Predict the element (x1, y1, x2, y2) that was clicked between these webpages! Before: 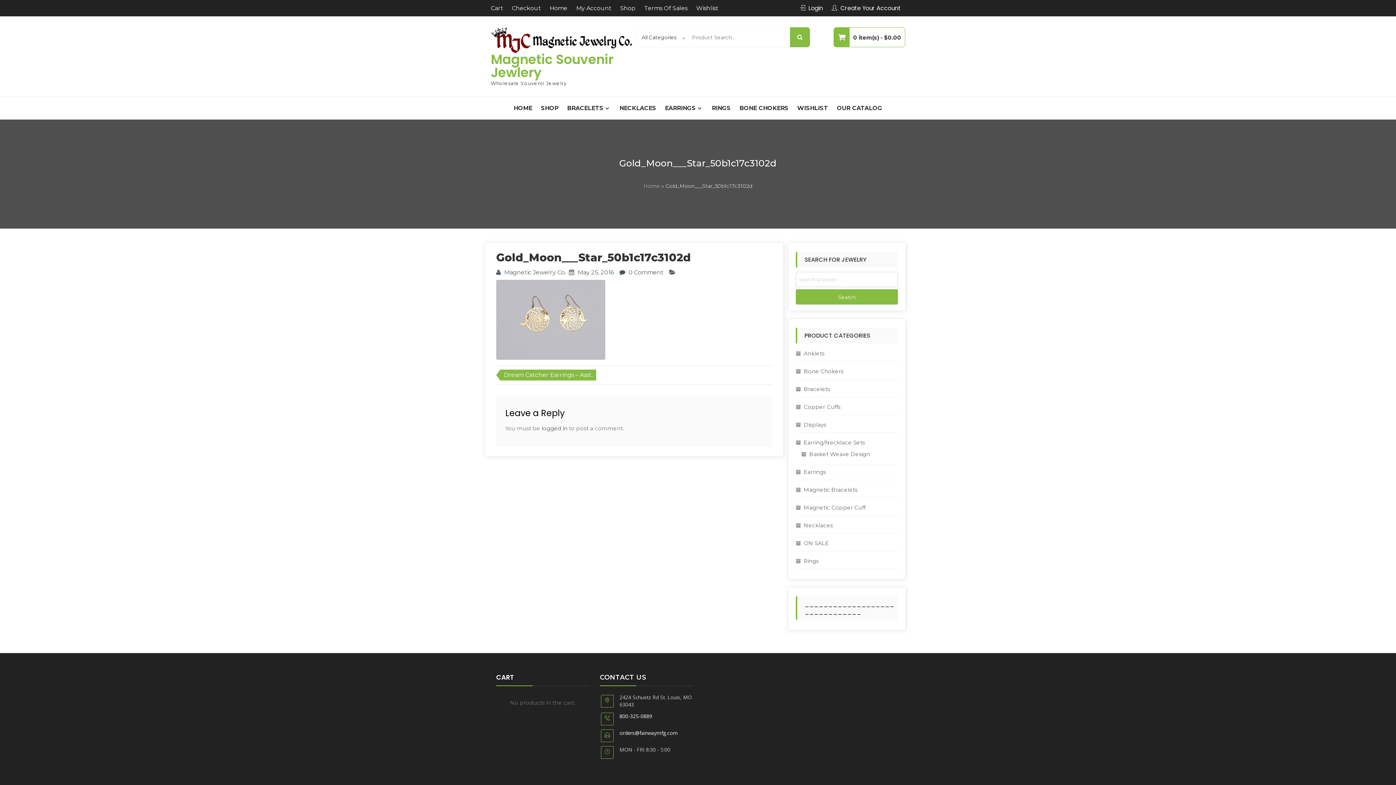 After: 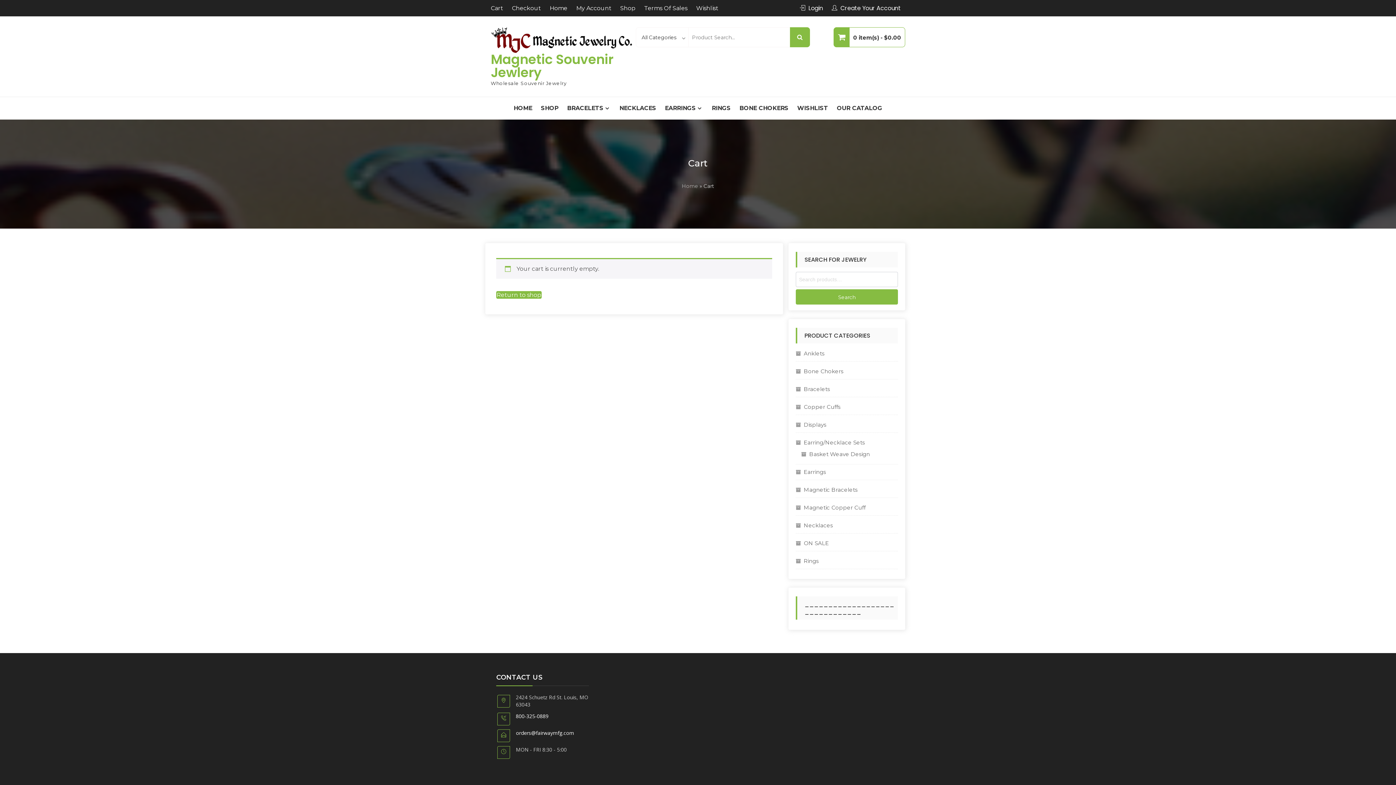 Action: bbox: (490, 4, 503, 11) label: Cart